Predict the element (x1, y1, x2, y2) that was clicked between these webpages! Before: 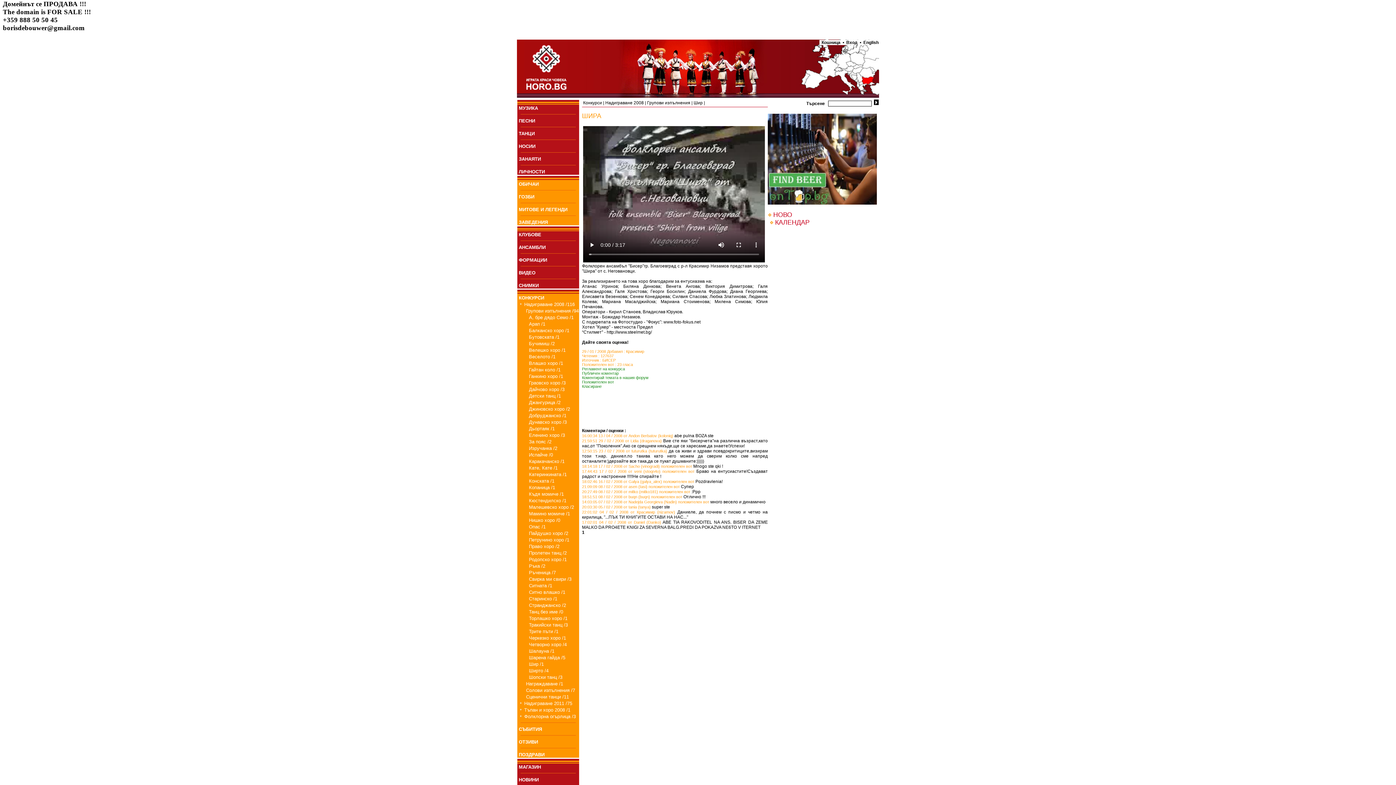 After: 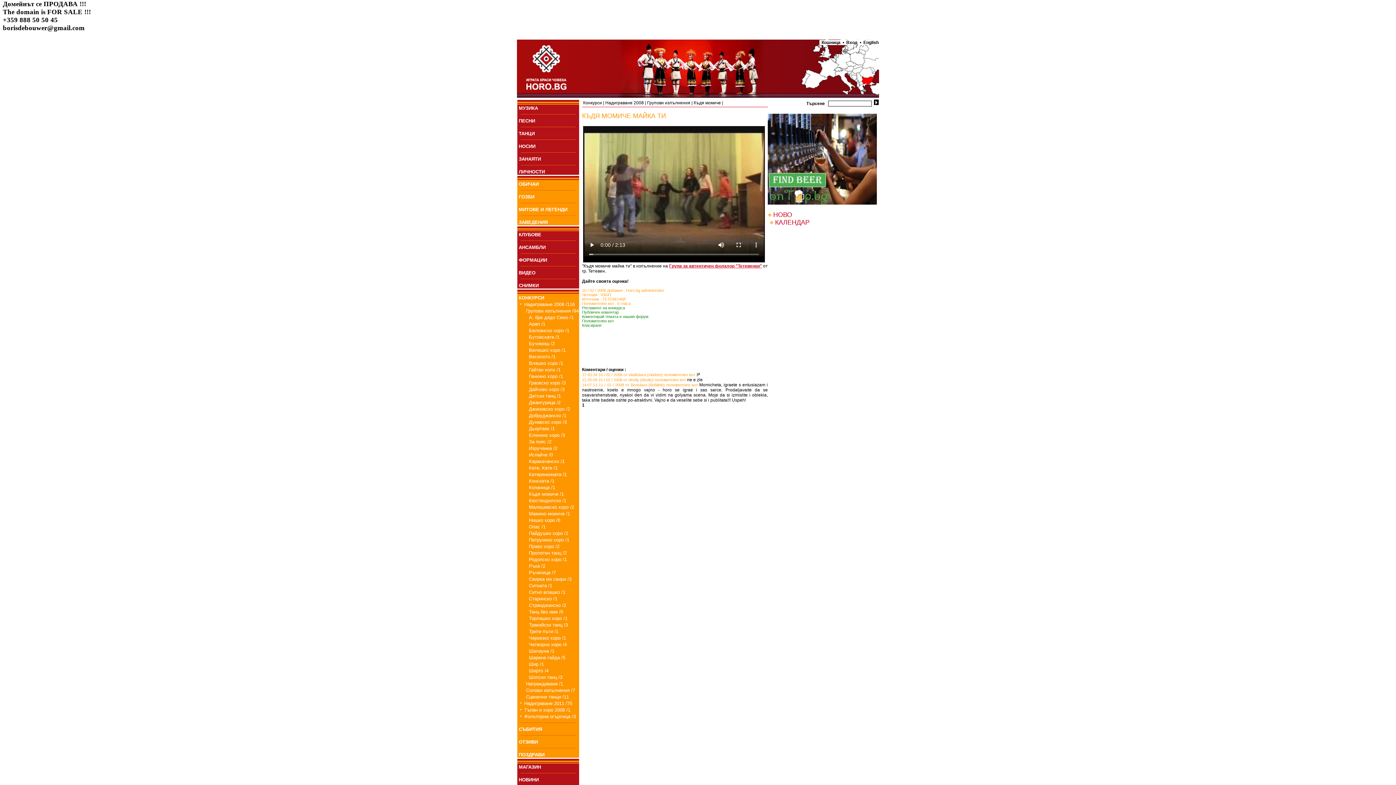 Action: bbox: (529, 491, 564, 496) label: Къдя момиче /1